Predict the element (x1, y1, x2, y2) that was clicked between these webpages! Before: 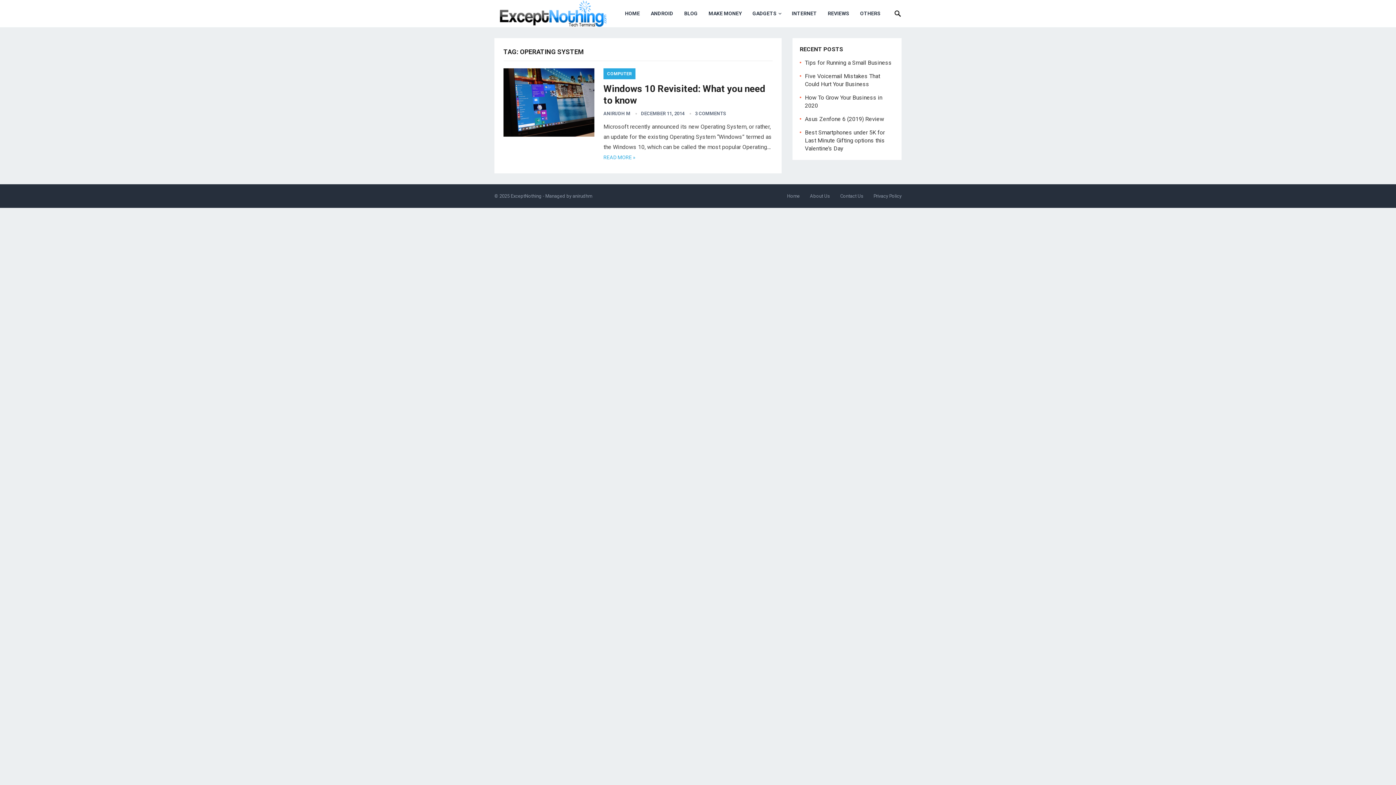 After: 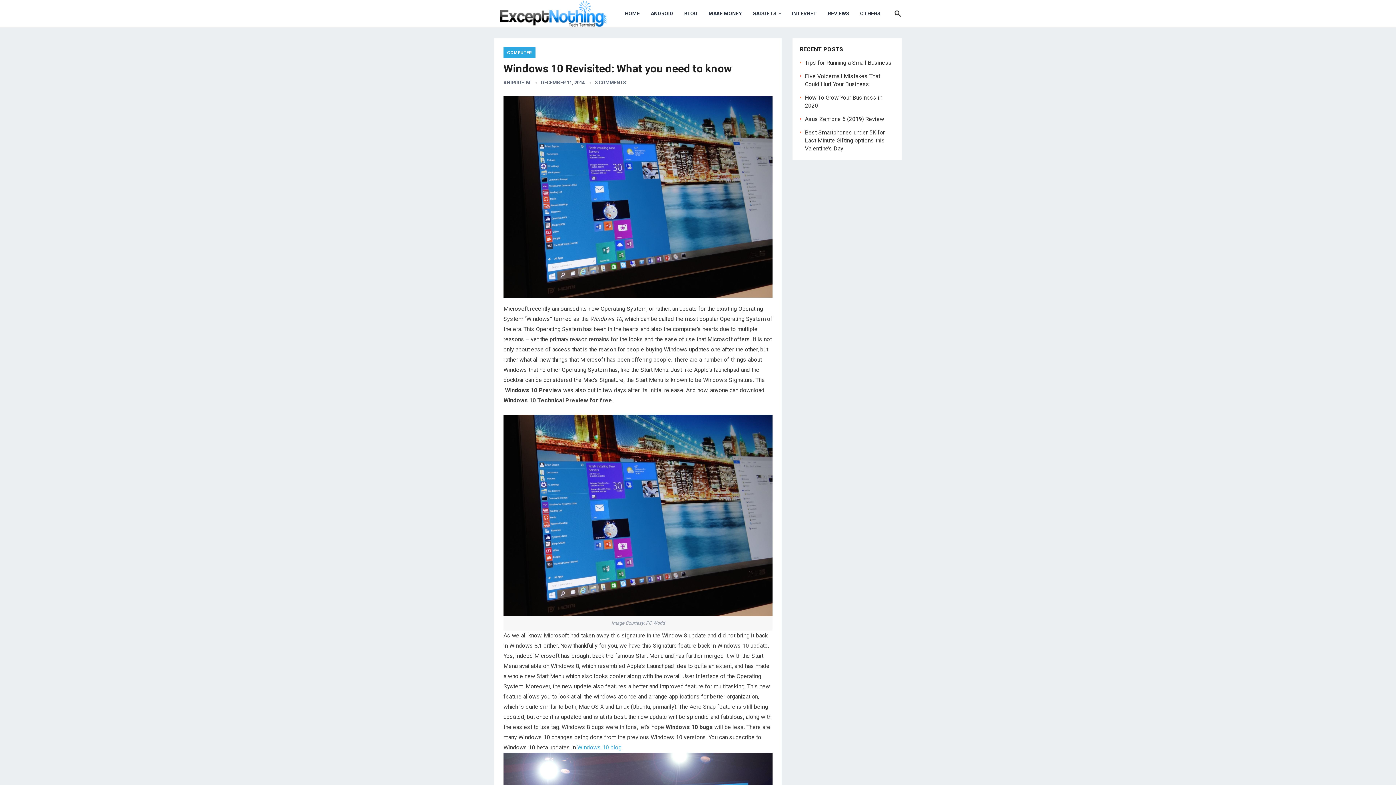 Action: bbox: (503, 68, 594, 136)